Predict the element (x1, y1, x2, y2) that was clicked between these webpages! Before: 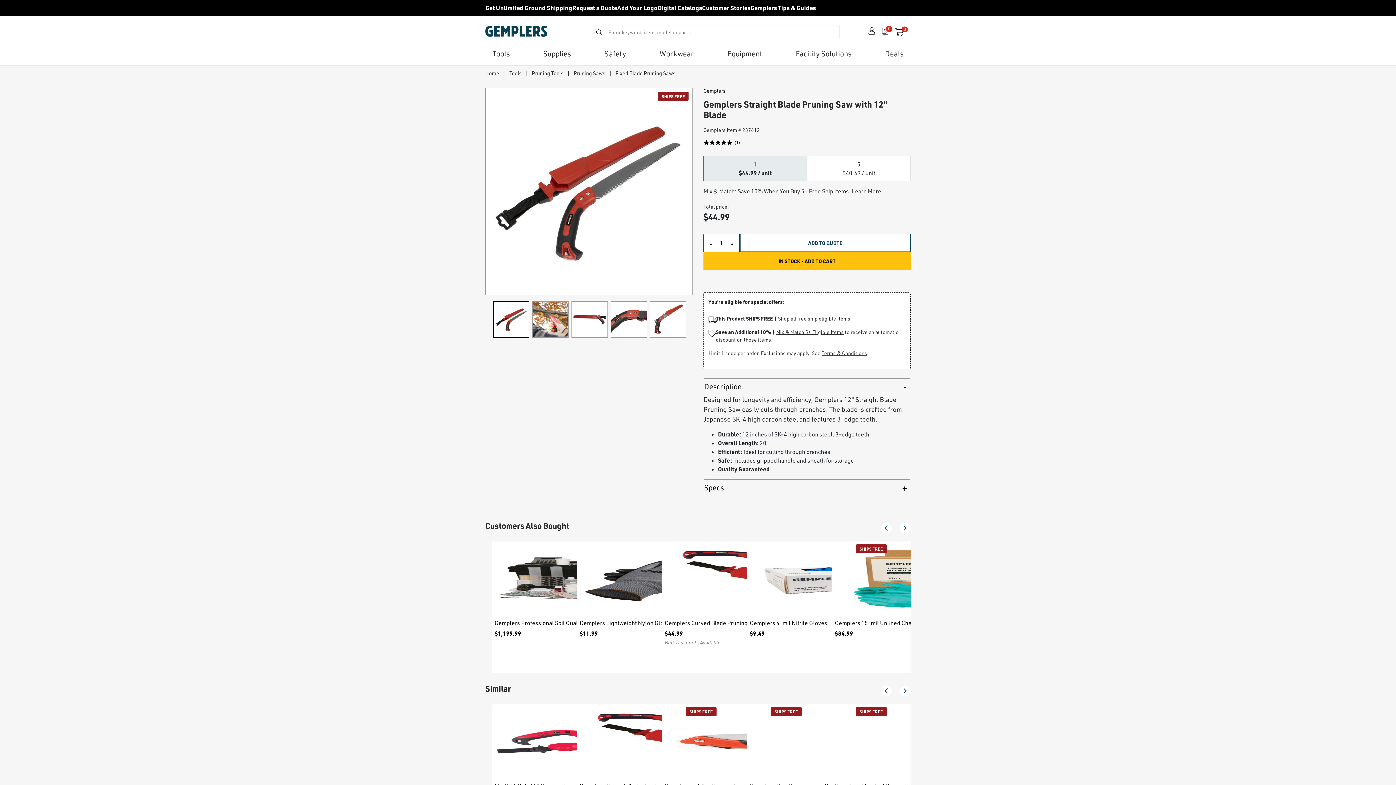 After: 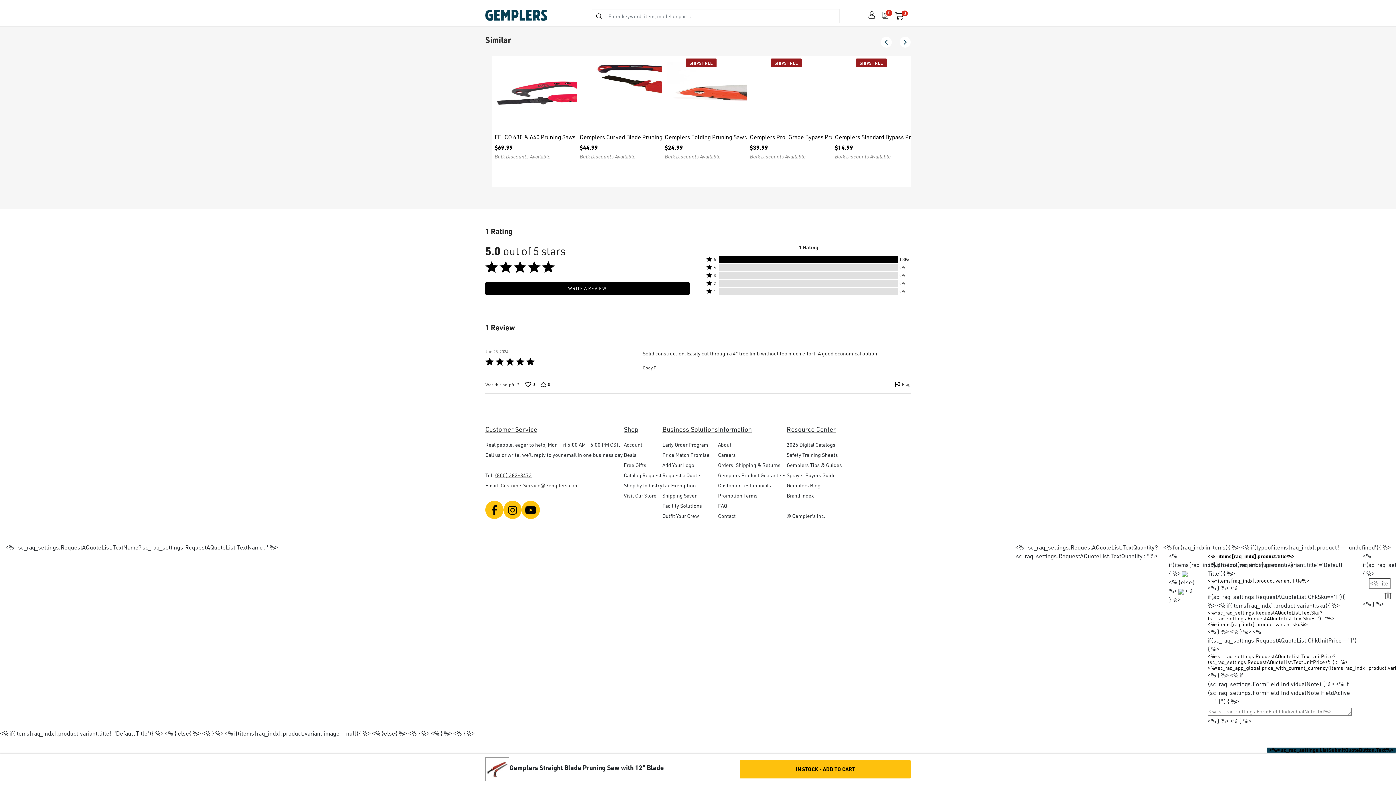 Action: label: (1) bbox: (734, 139, 740, 146)